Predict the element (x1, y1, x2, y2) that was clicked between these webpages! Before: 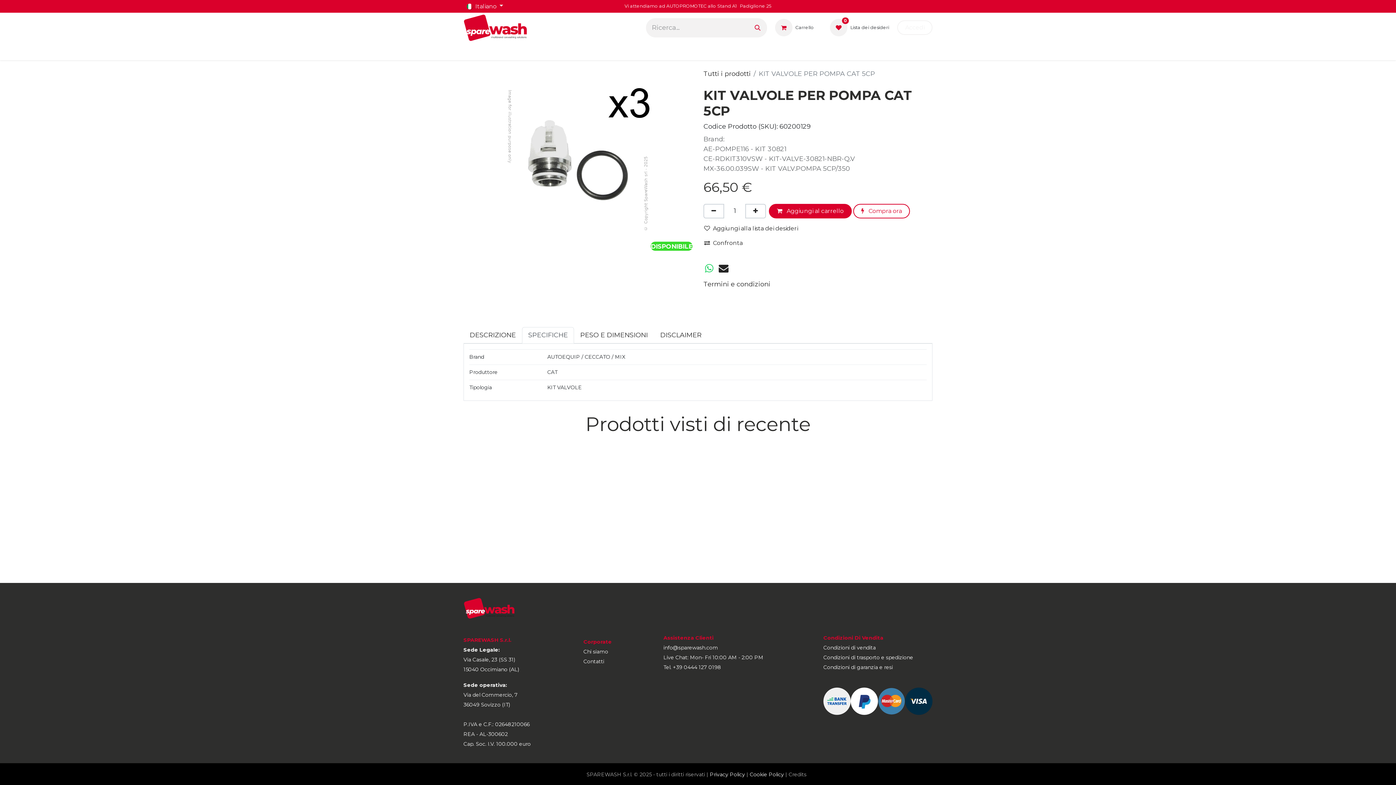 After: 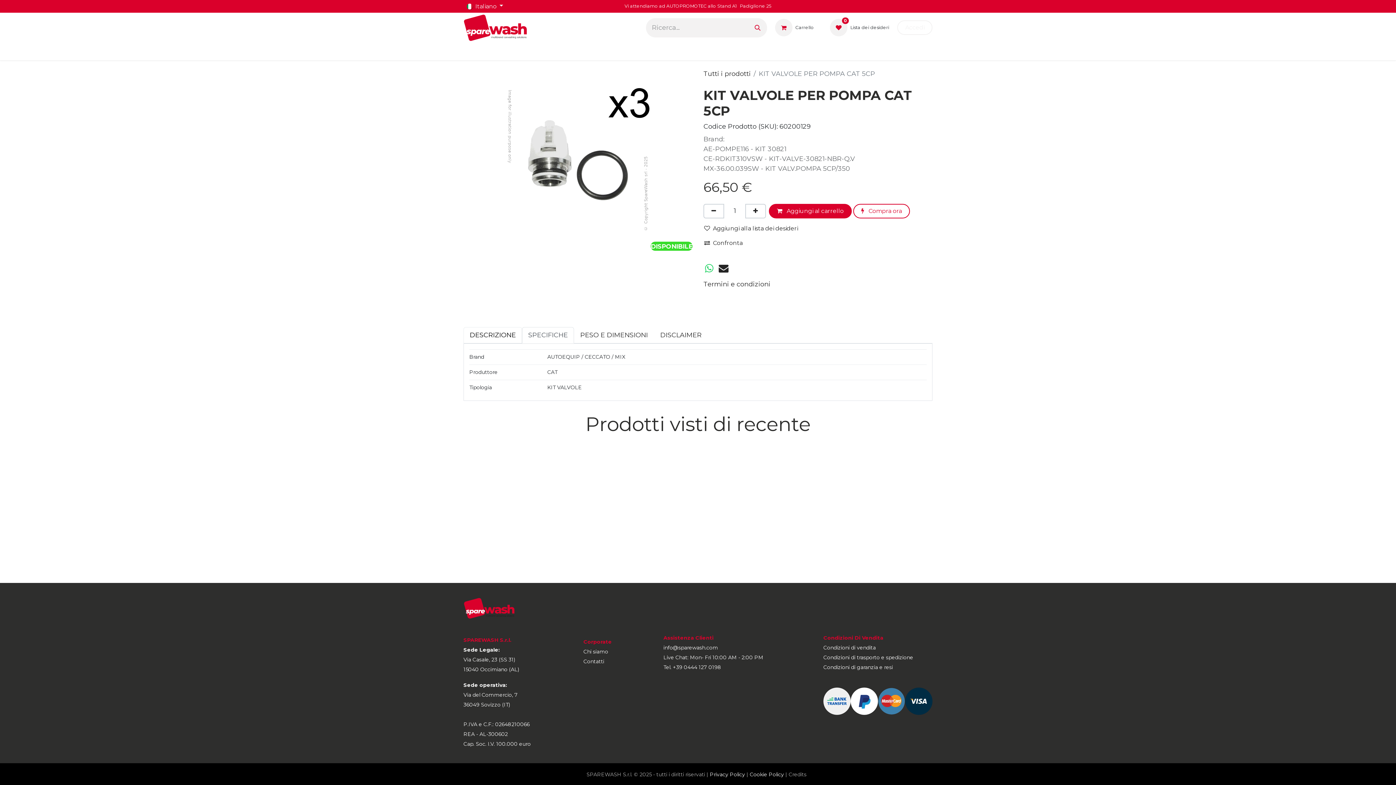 Action: bbox: (463, 327, 522, 343) label: DESCRIZIONE